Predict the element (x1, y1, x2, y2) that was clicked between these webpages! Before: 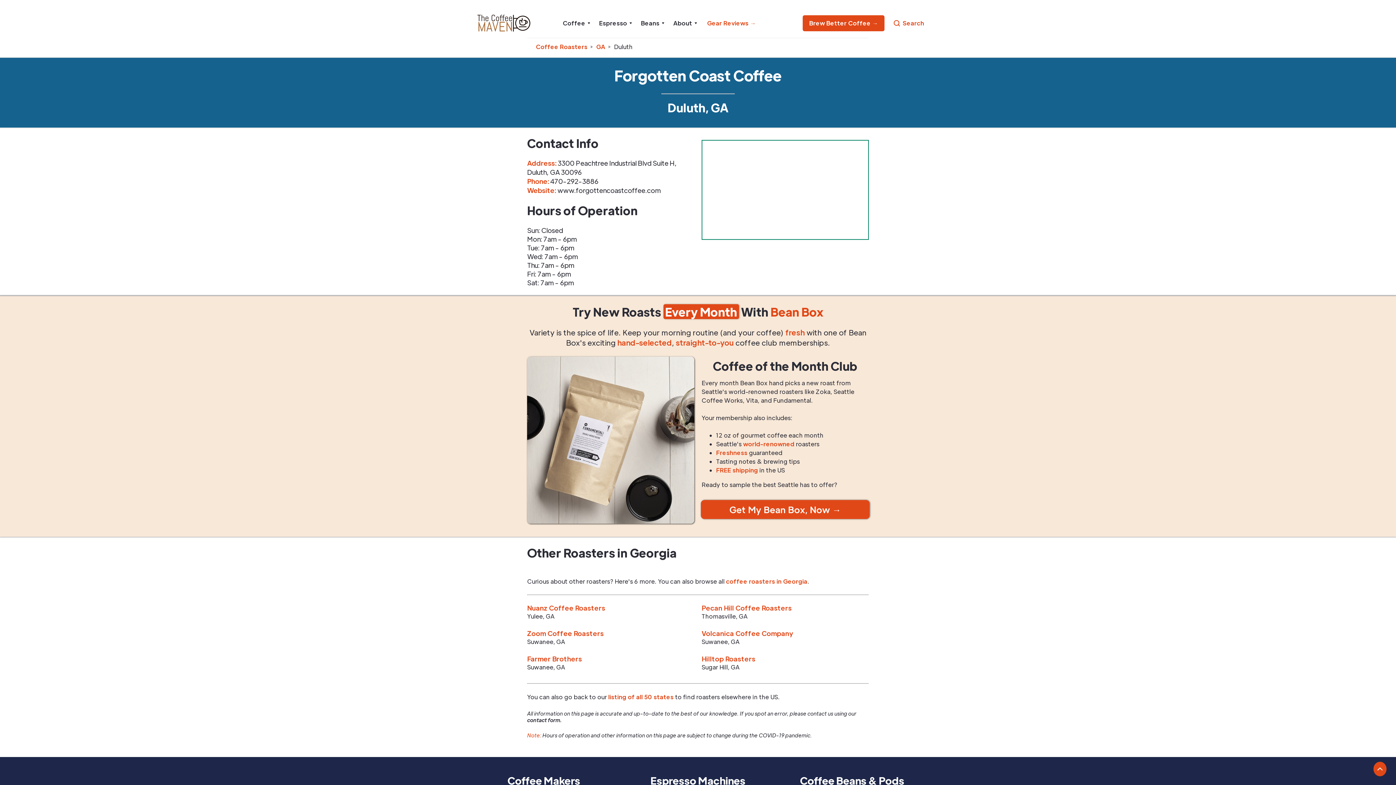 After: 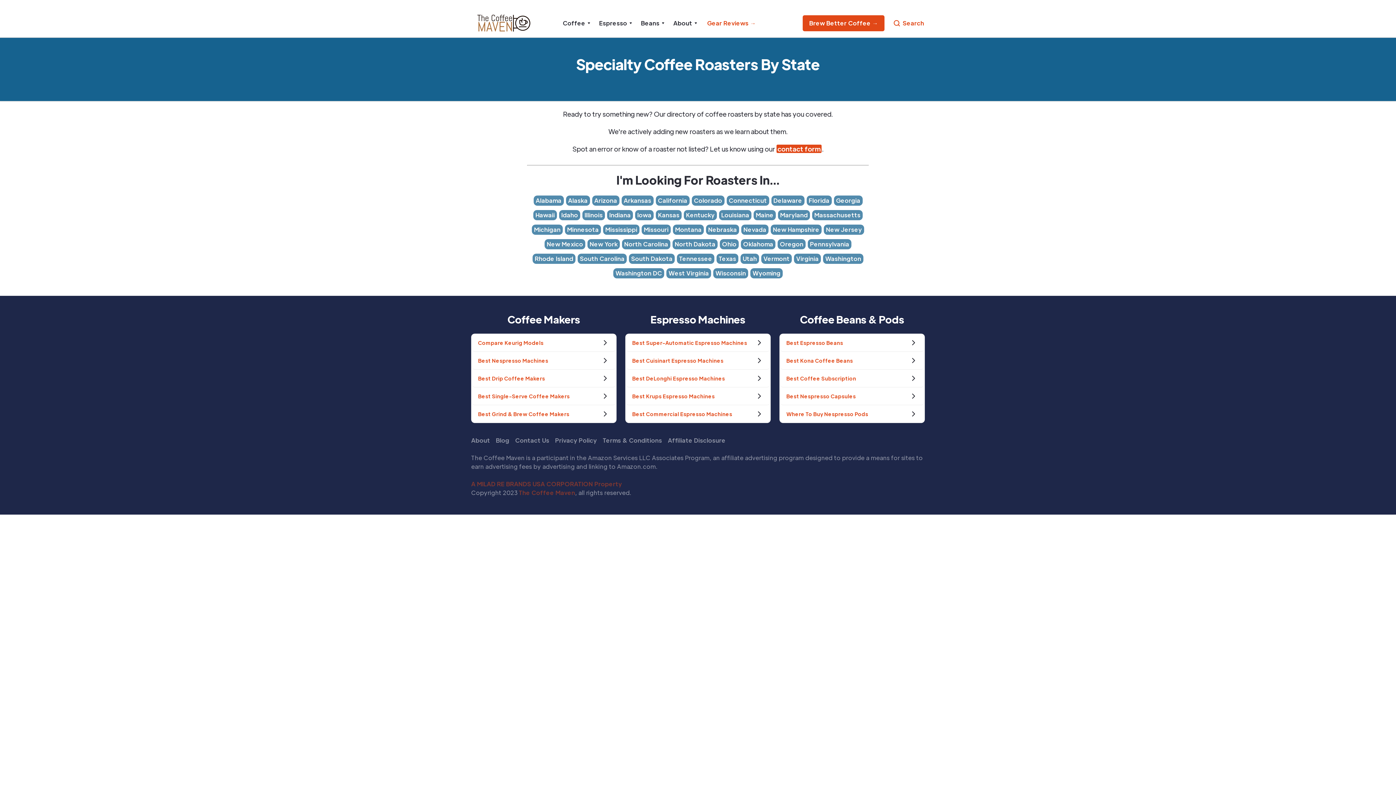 Action: label: Coffee Roasters bbox: (535, 42, 588, 51)